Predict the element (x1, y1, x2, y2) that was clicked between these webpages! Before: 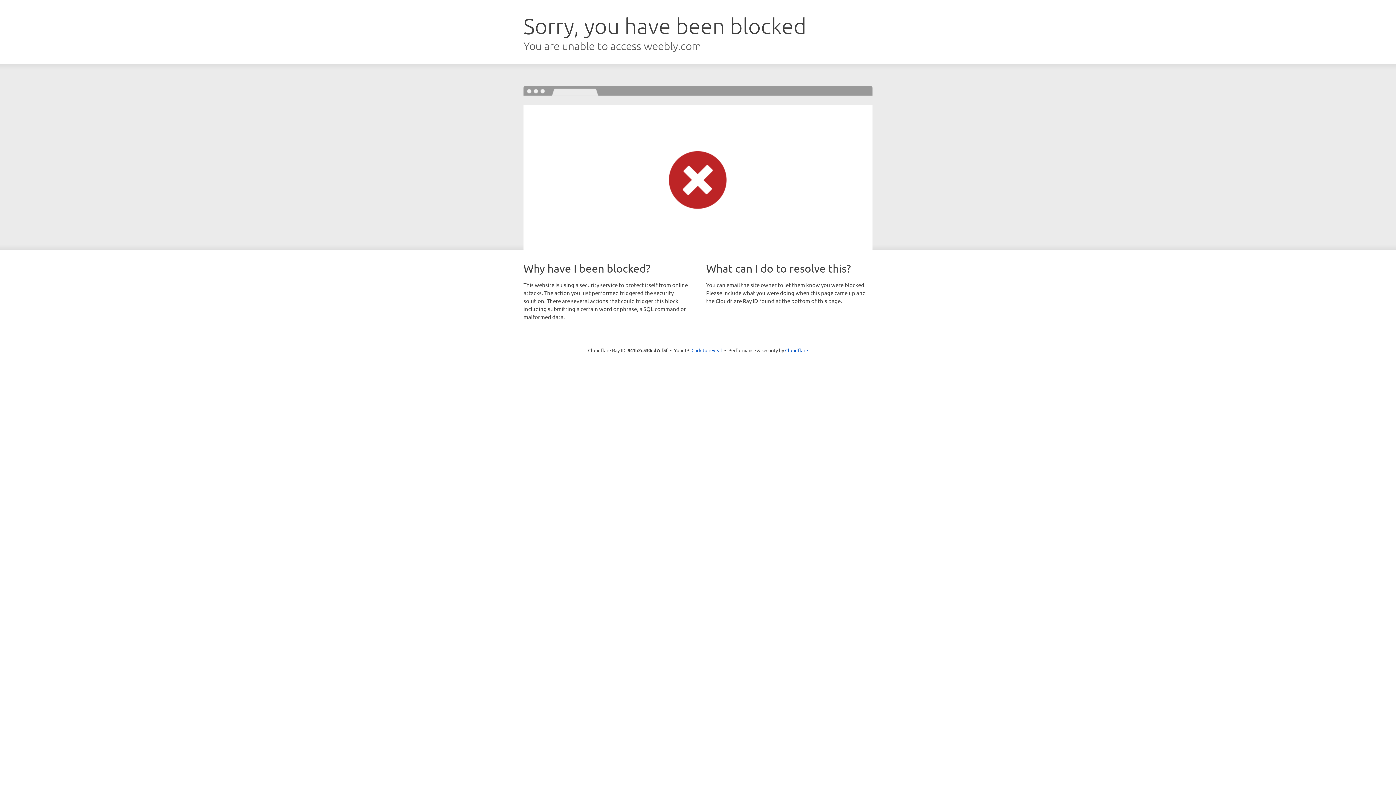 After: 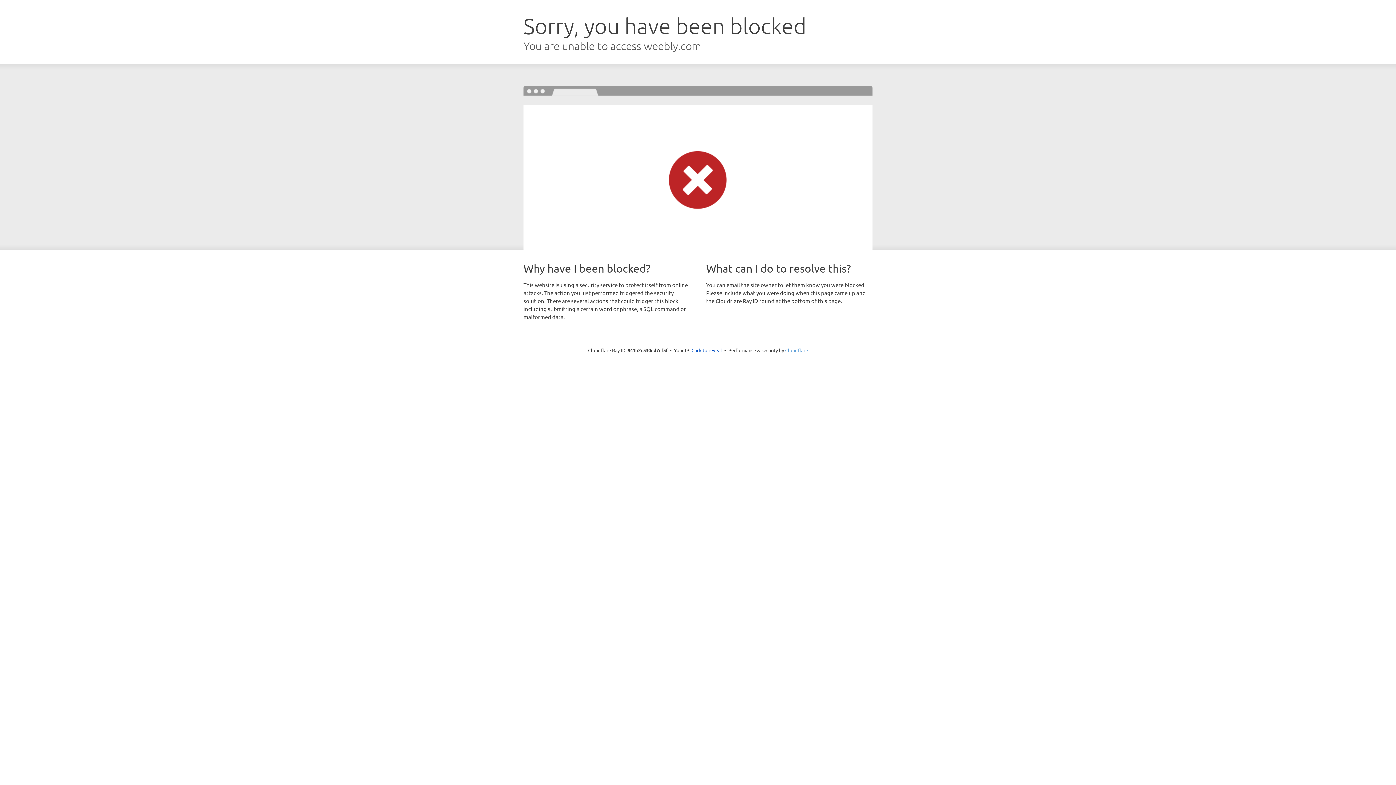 Action: label: Cloudflare bbox: (785, 347, 808, 353)